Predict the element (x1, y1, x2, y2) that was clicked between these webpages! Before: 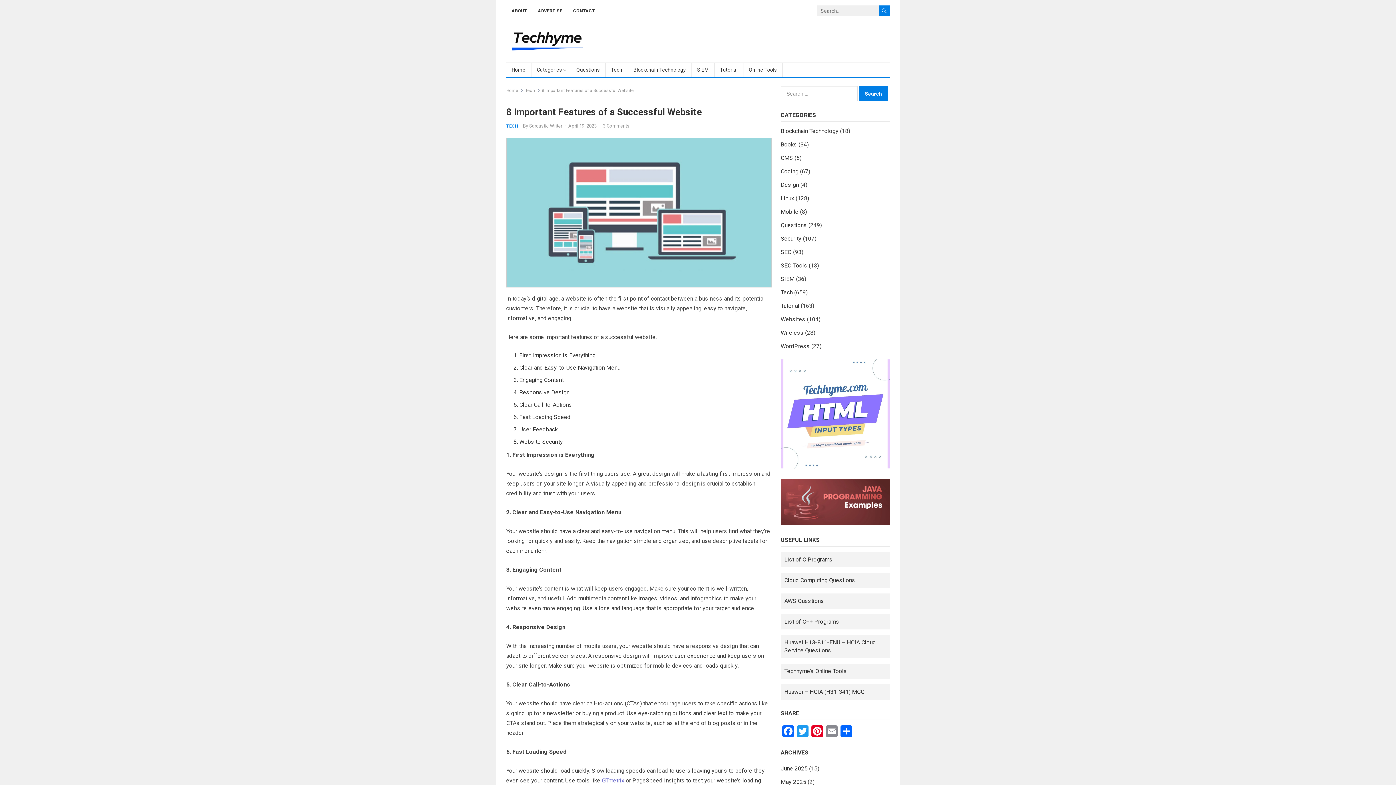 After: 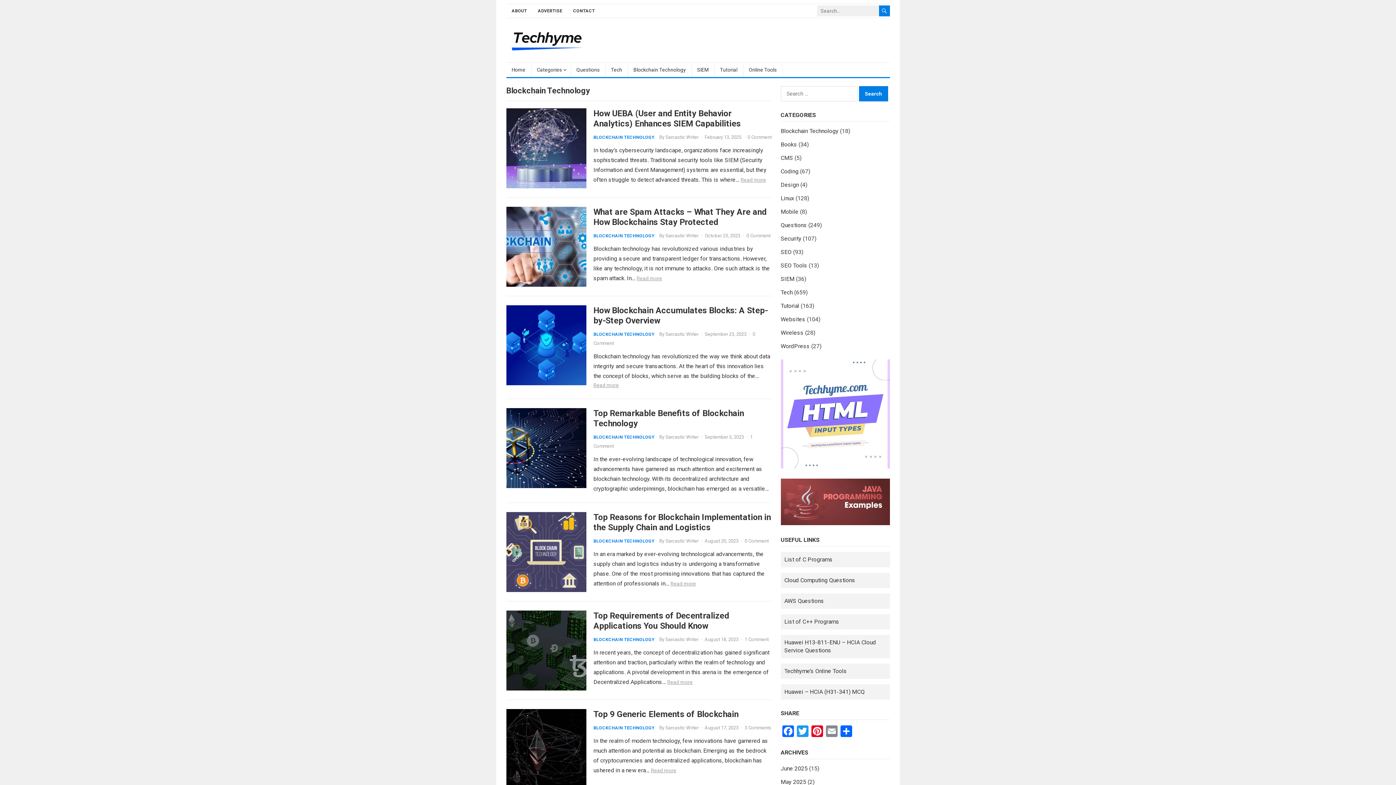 Action: bbox: (780, 127, 838, 134) label: Blockchain Technology